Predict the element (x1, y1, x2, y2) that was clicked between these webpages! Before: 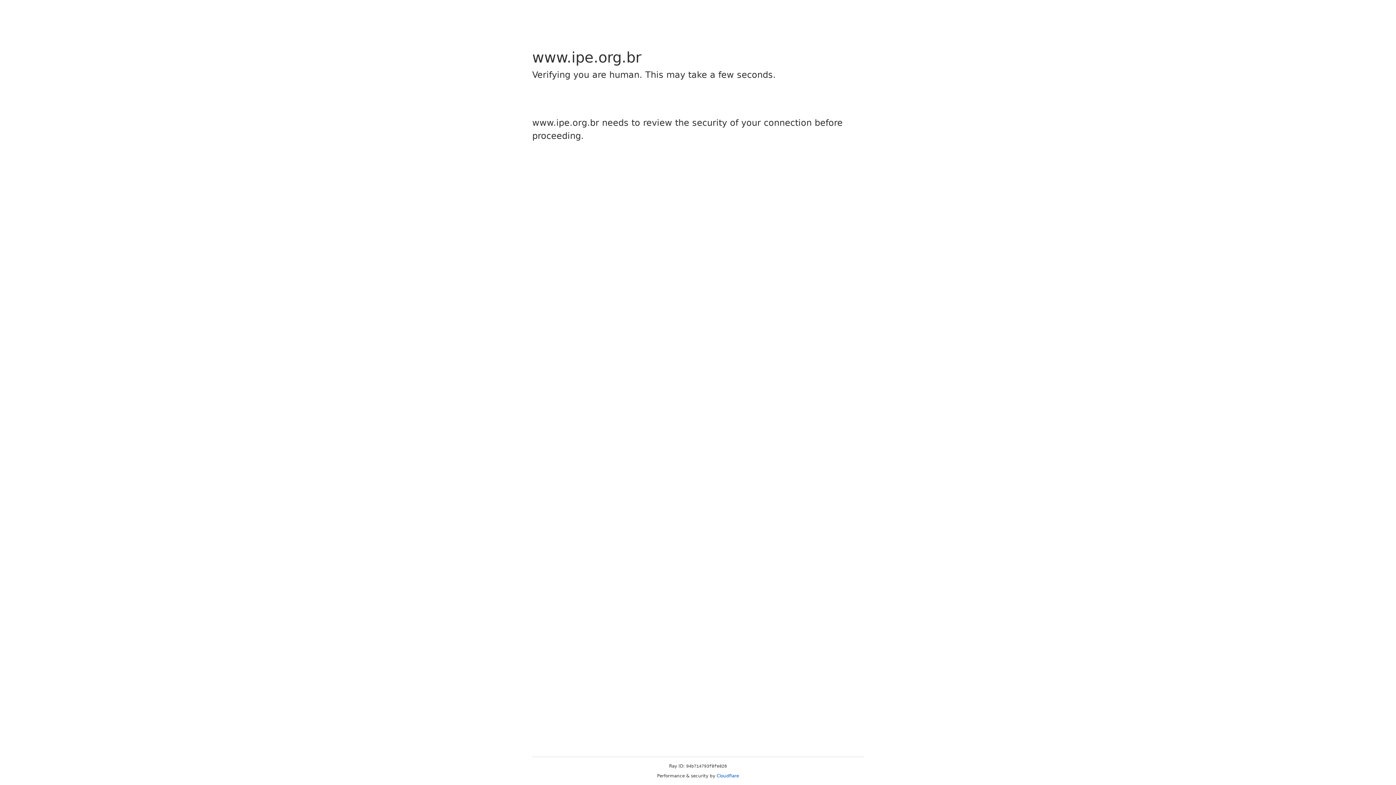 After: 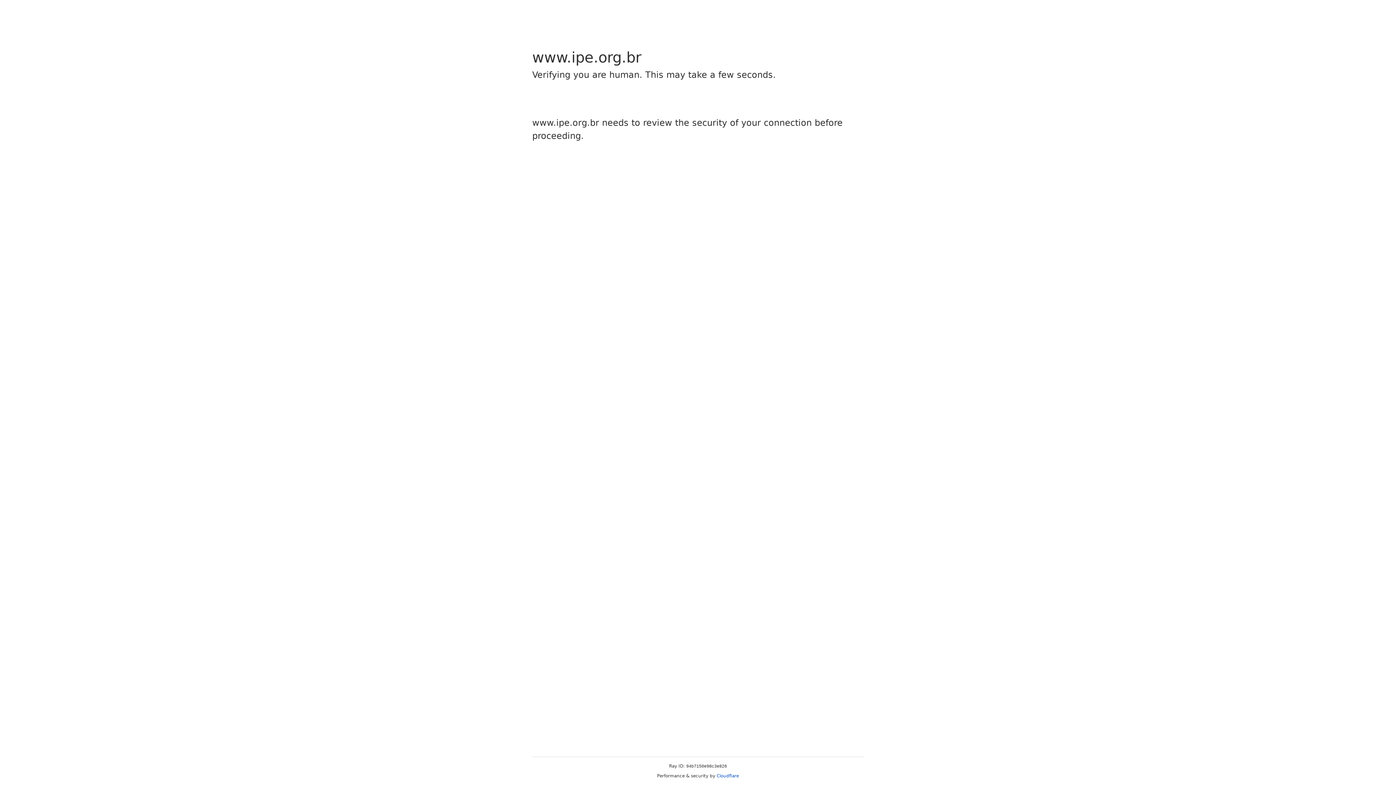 Action: label: Cloudflare bbox: (716, 773, 739, 778)